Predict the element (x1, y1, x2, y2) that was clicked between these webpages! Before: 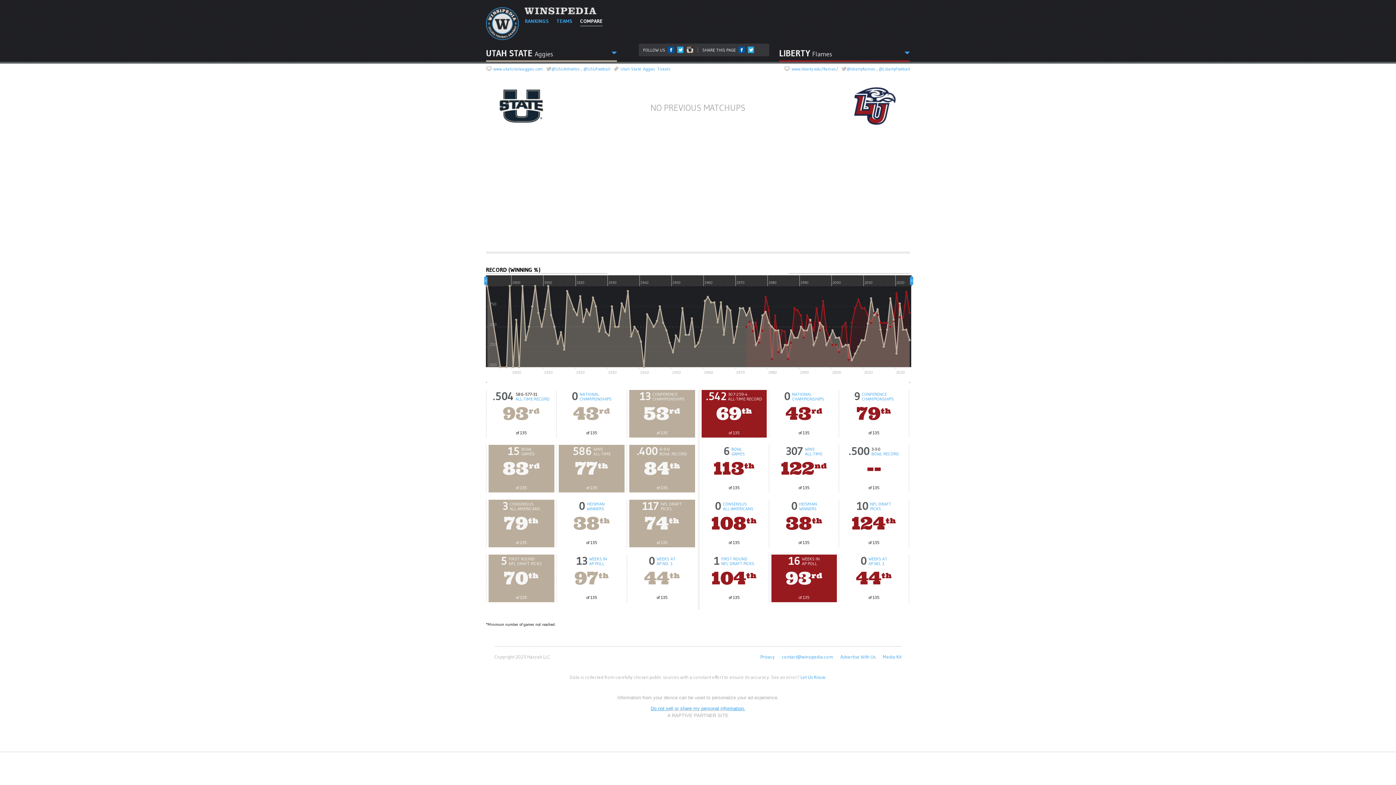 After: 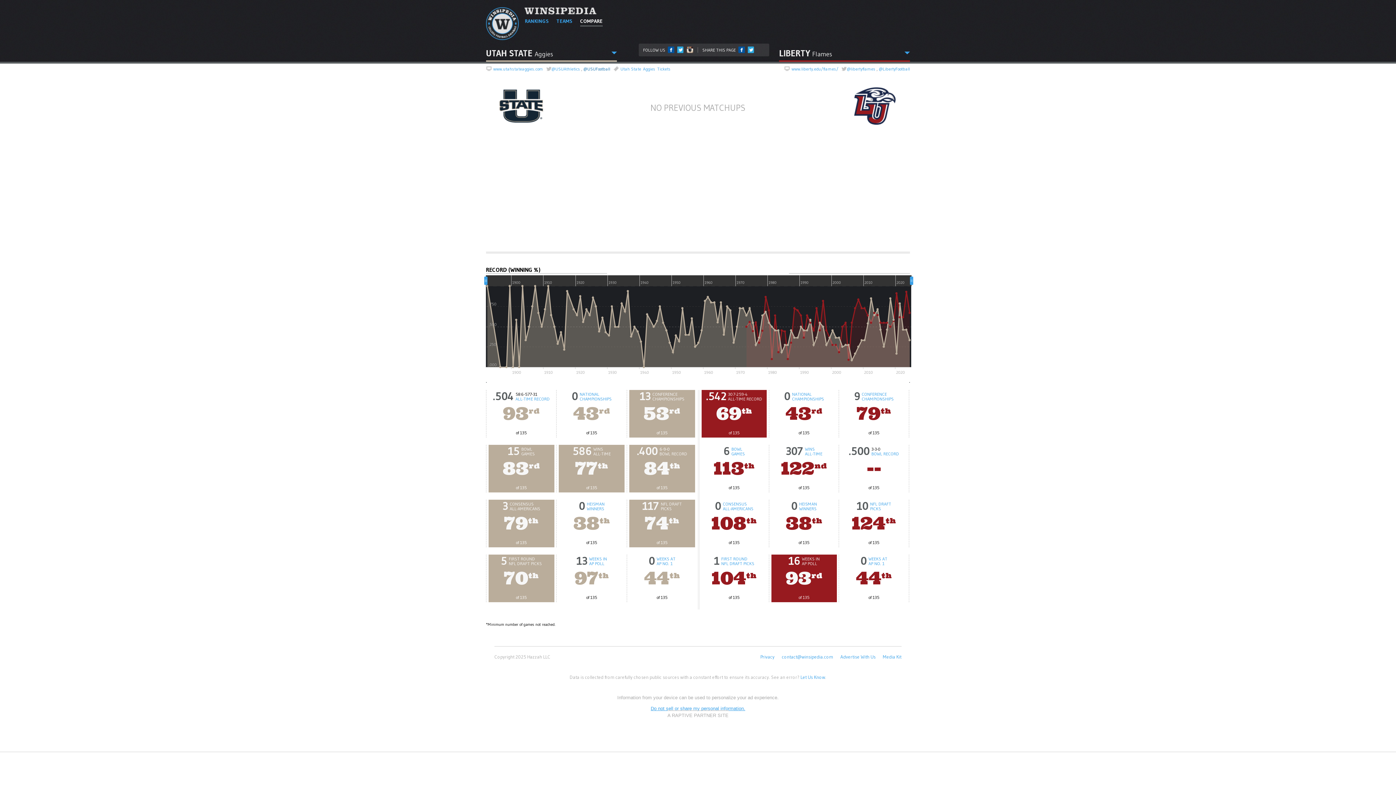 Action: bbox: (583, 66, 610, 71) label: @USUFootball